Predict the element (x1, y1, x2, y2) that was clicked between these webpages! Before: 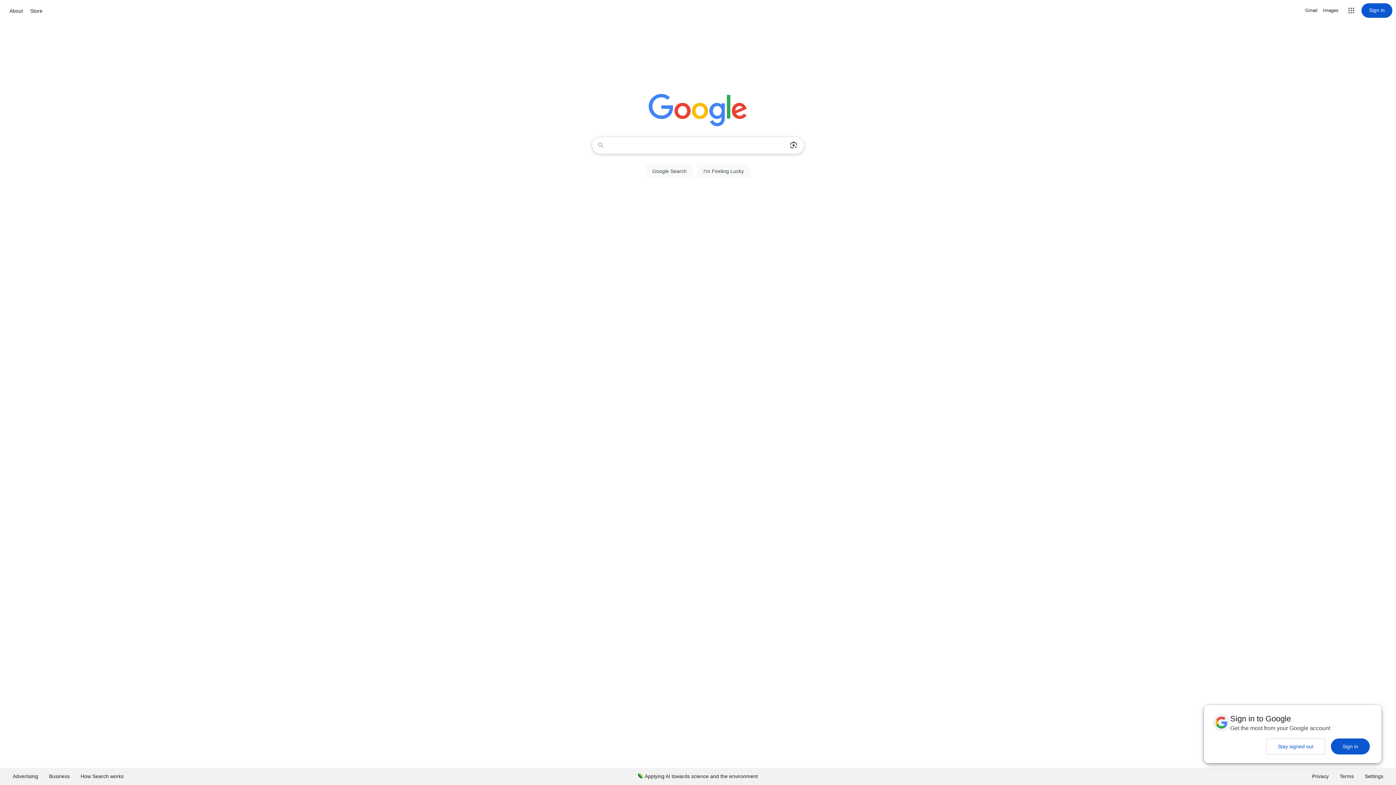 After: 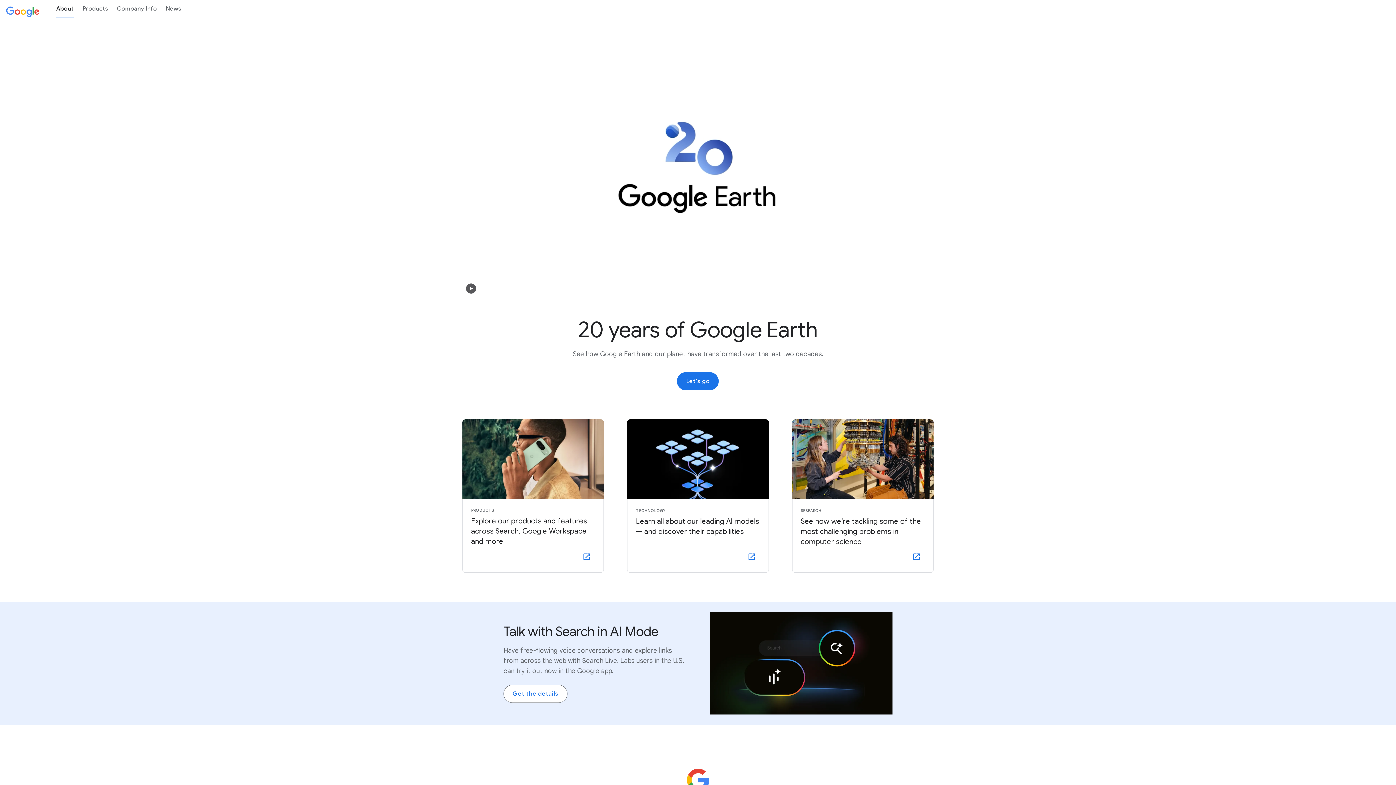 Action: bbox: (7, 6, 24, 15) label: About